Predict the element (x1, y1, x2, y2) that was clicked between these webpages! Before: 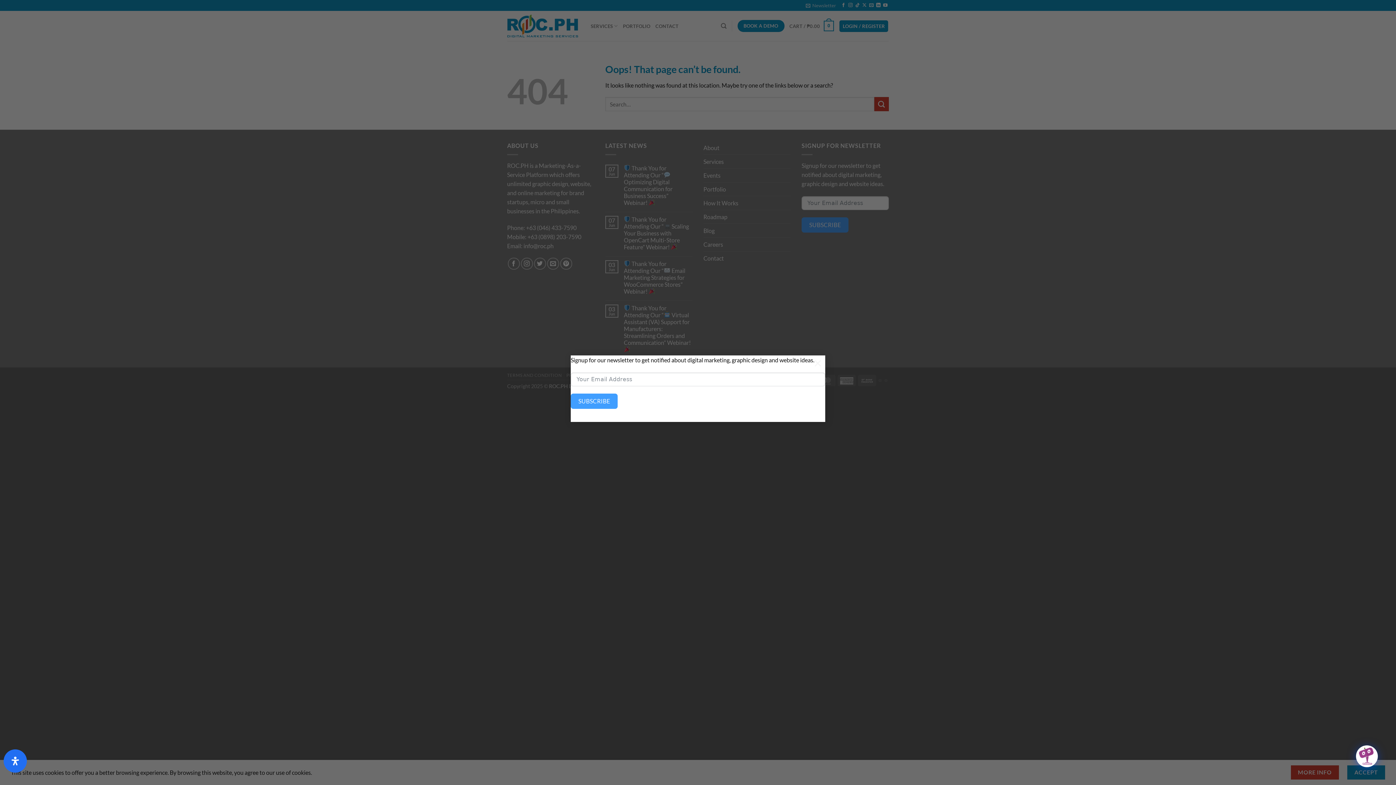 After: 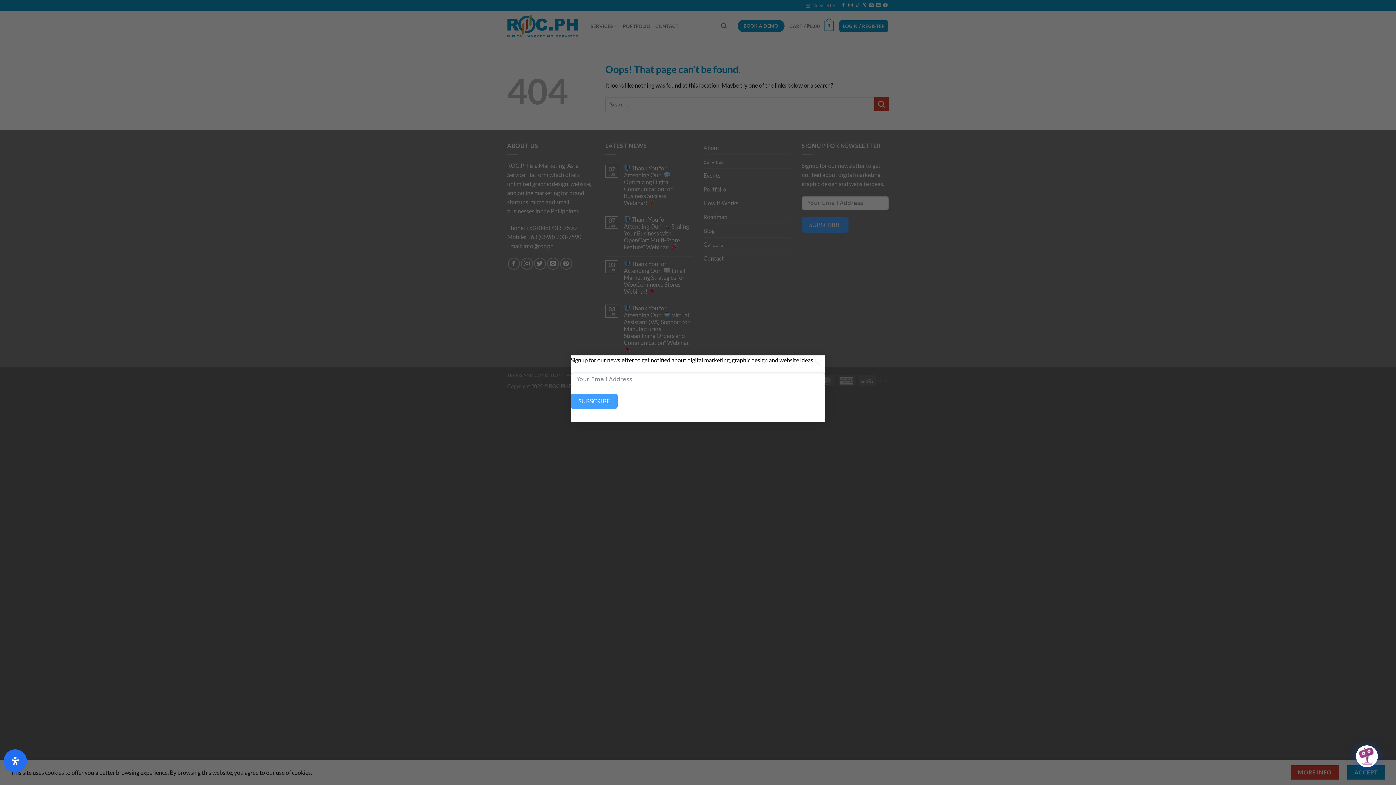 Action: label: Open Accessibility Panel bbox: (3, 749, 26, 773)